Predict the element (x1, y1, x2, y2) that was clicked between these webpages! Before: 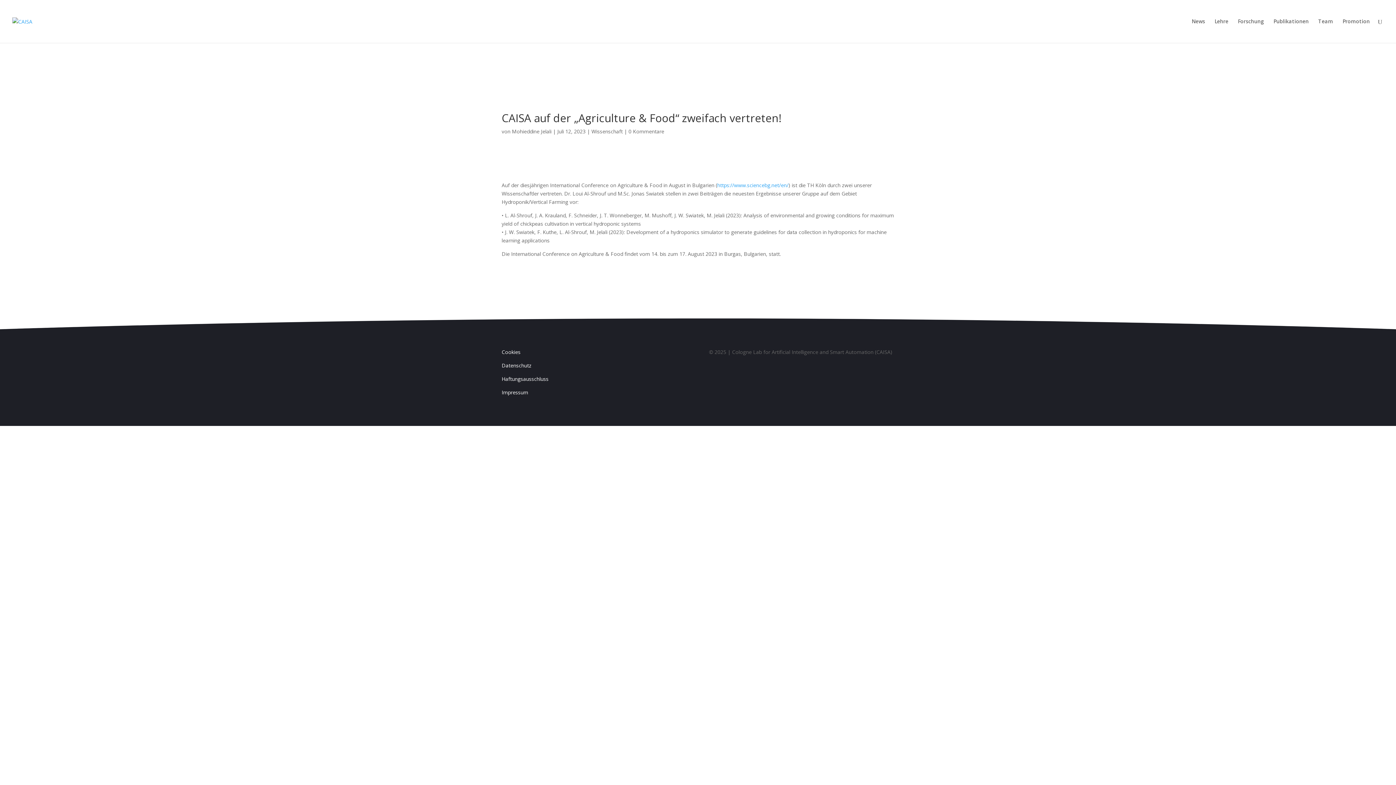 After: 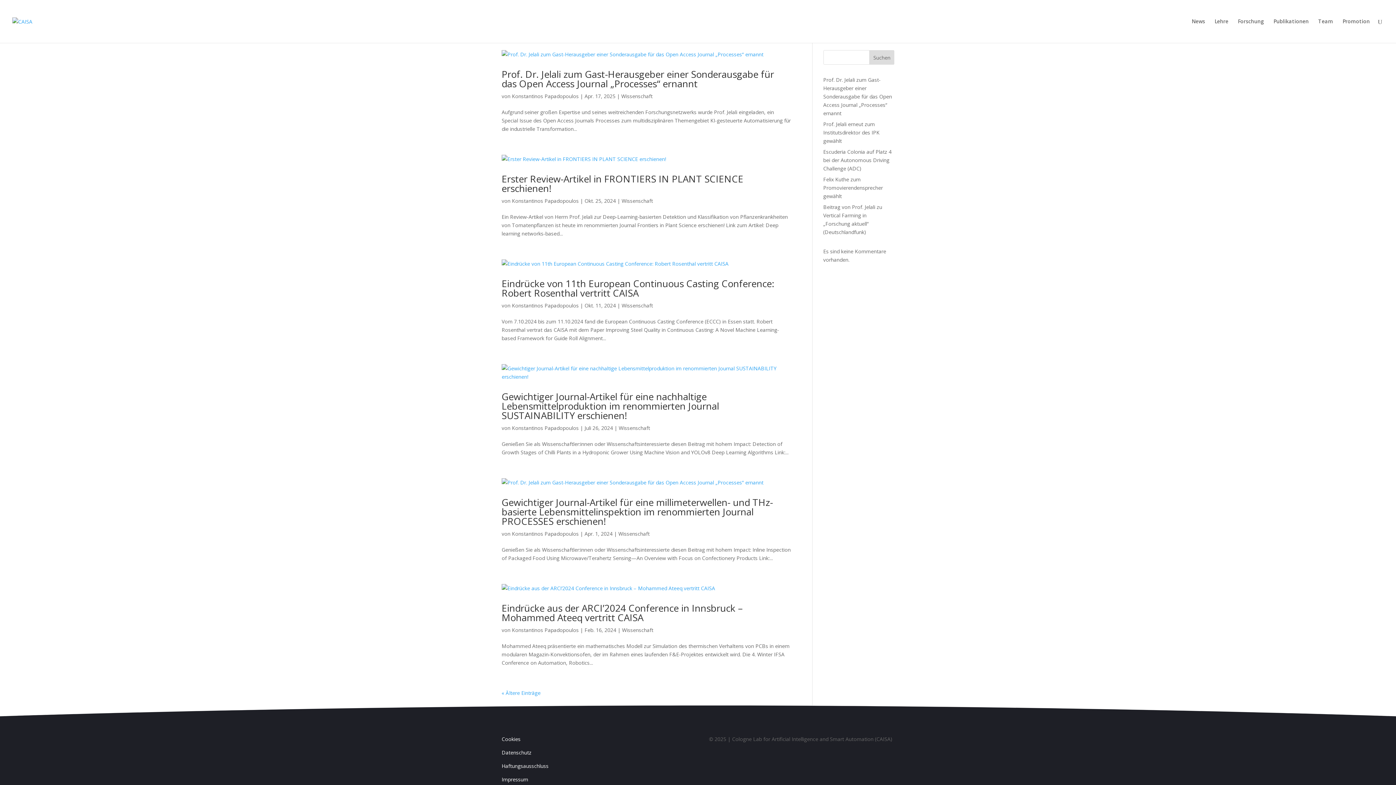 Action: bbox: (591, 128, 622, 135) label: Wissenschaft